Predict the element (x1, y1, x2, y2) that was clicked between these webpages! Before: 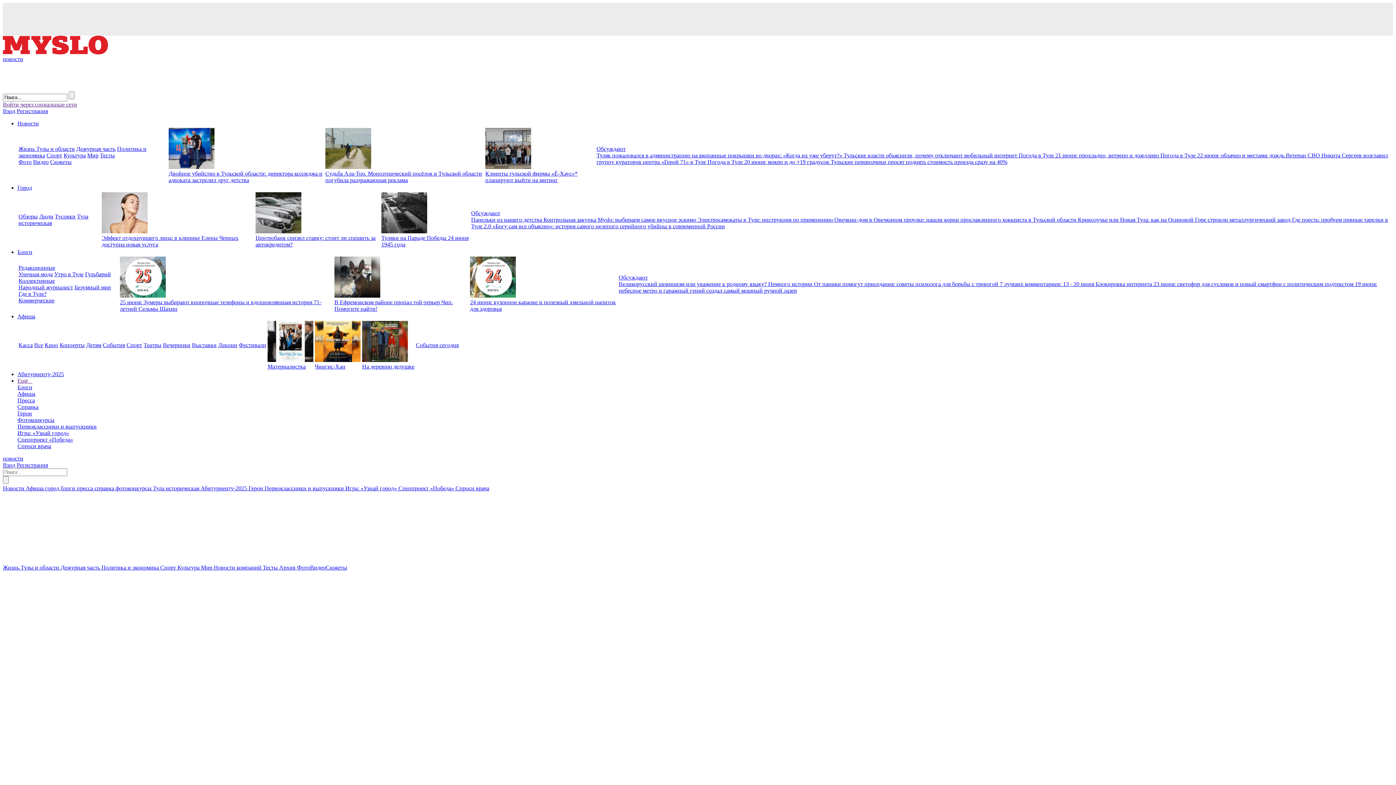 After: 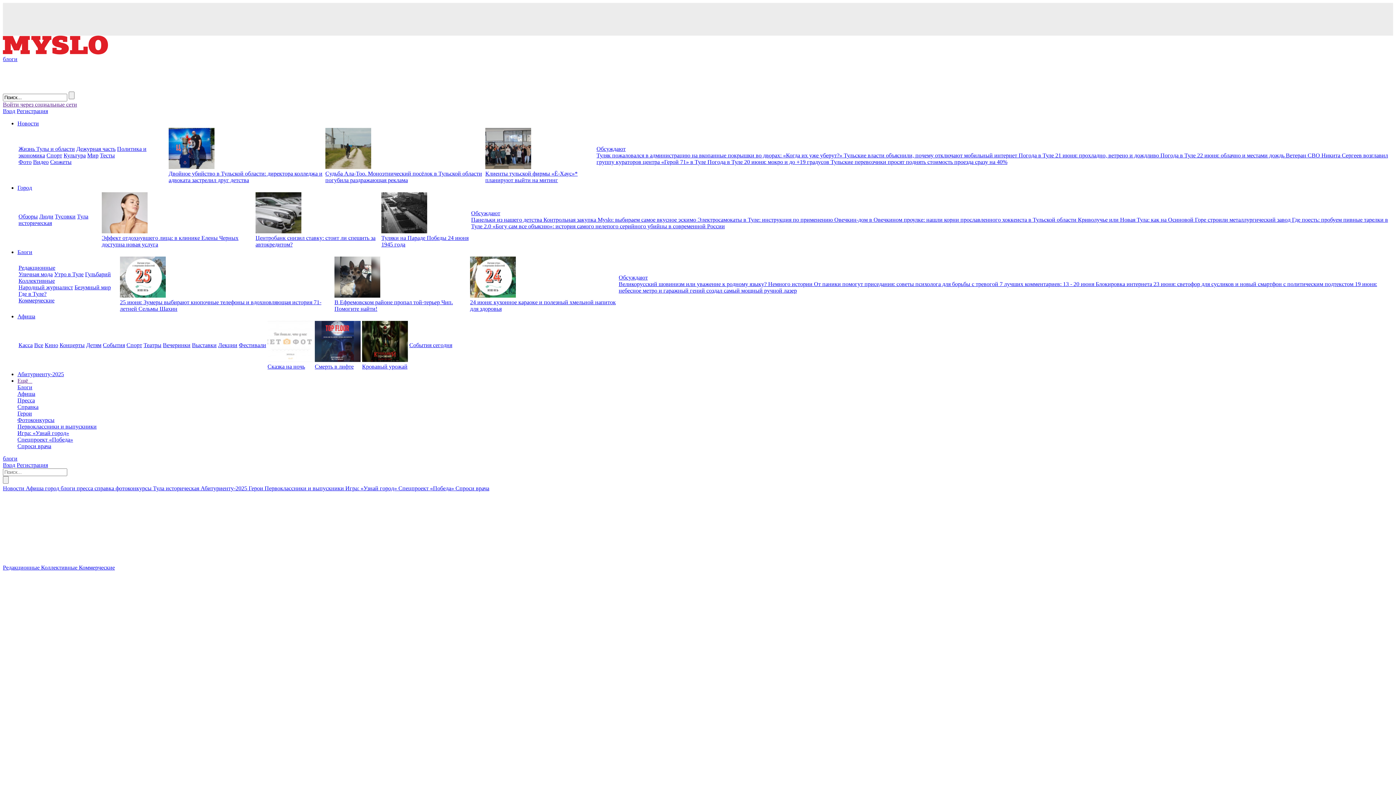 Action: bbox: (18, 264, 55, 270) label: Редакционные